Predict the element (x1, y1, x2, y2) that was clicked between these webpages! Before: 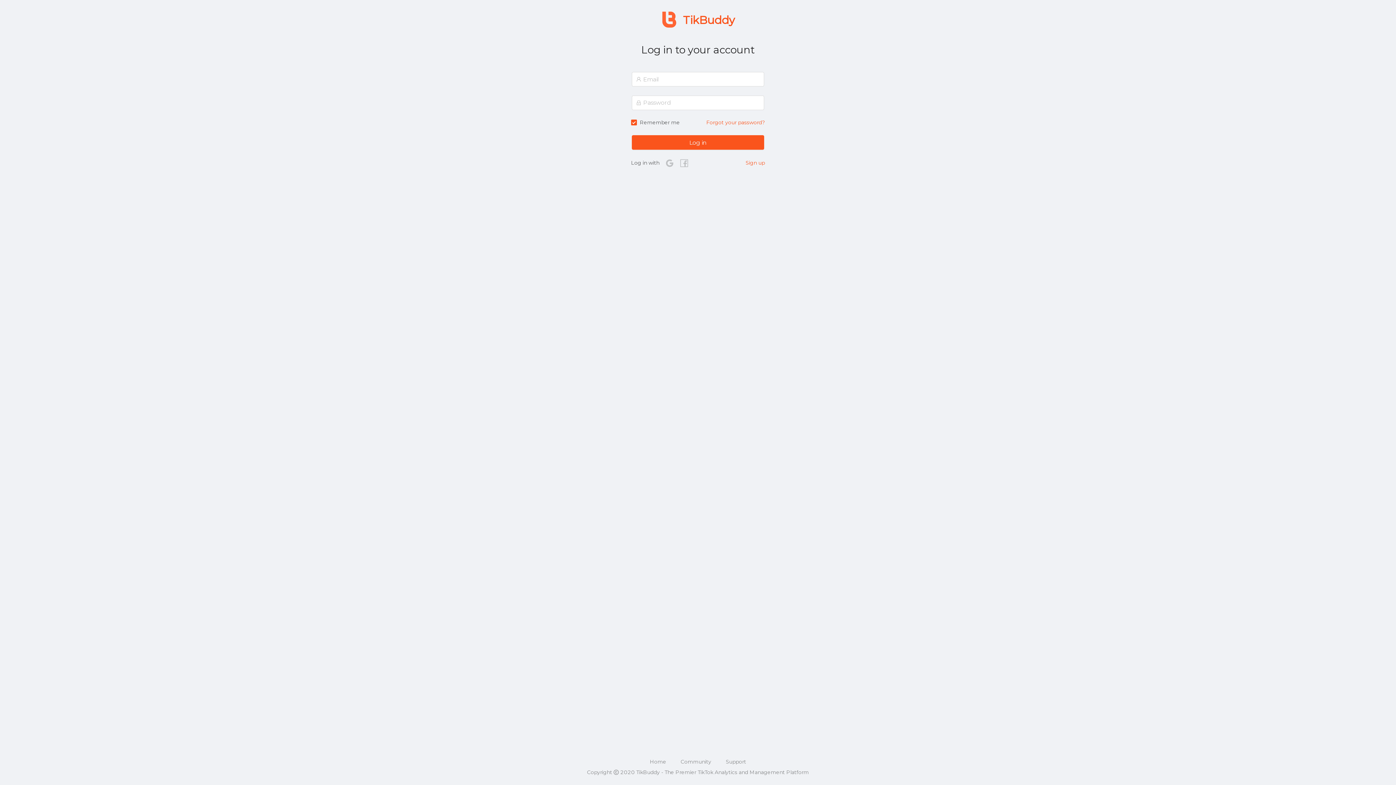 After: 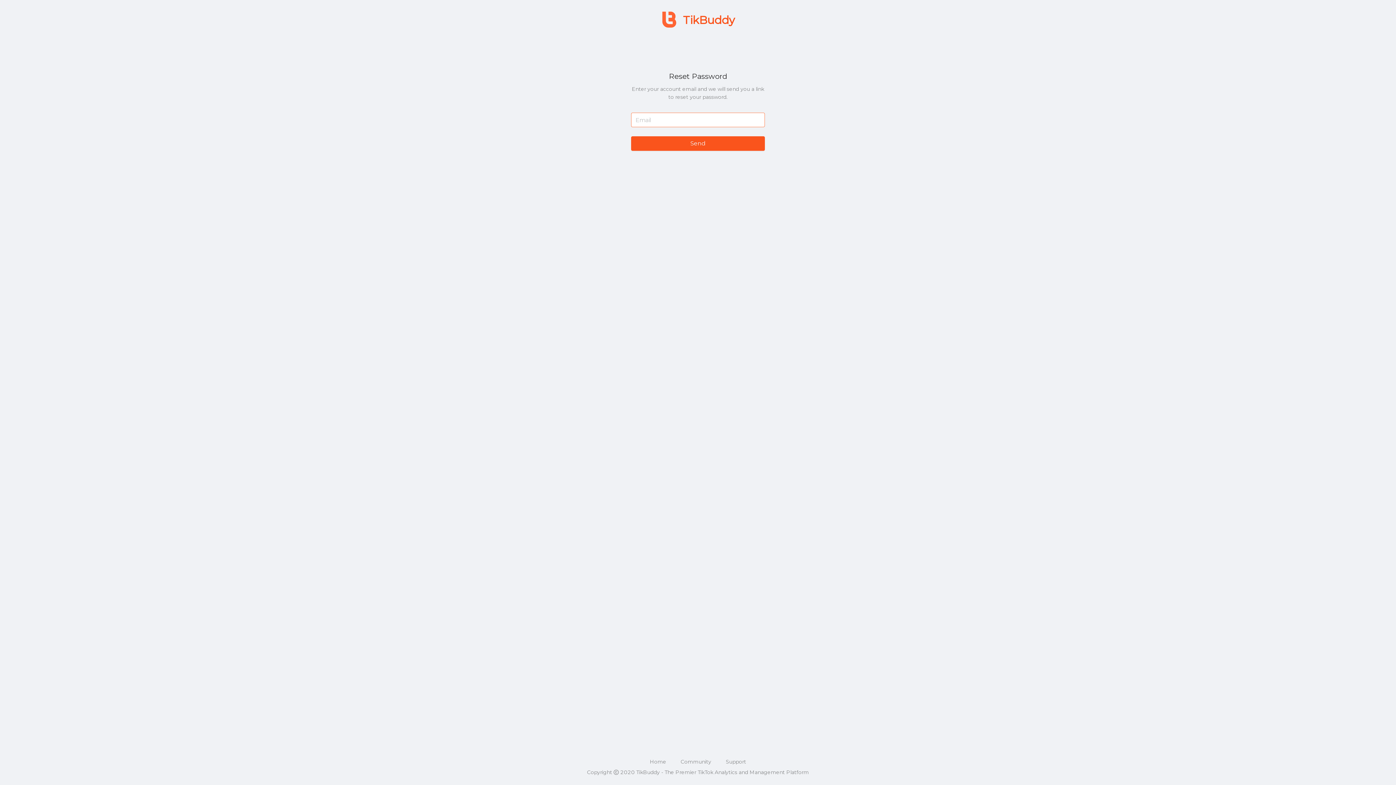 Action: label: Forgot your password? bbox: (706, 118, 765, 126)